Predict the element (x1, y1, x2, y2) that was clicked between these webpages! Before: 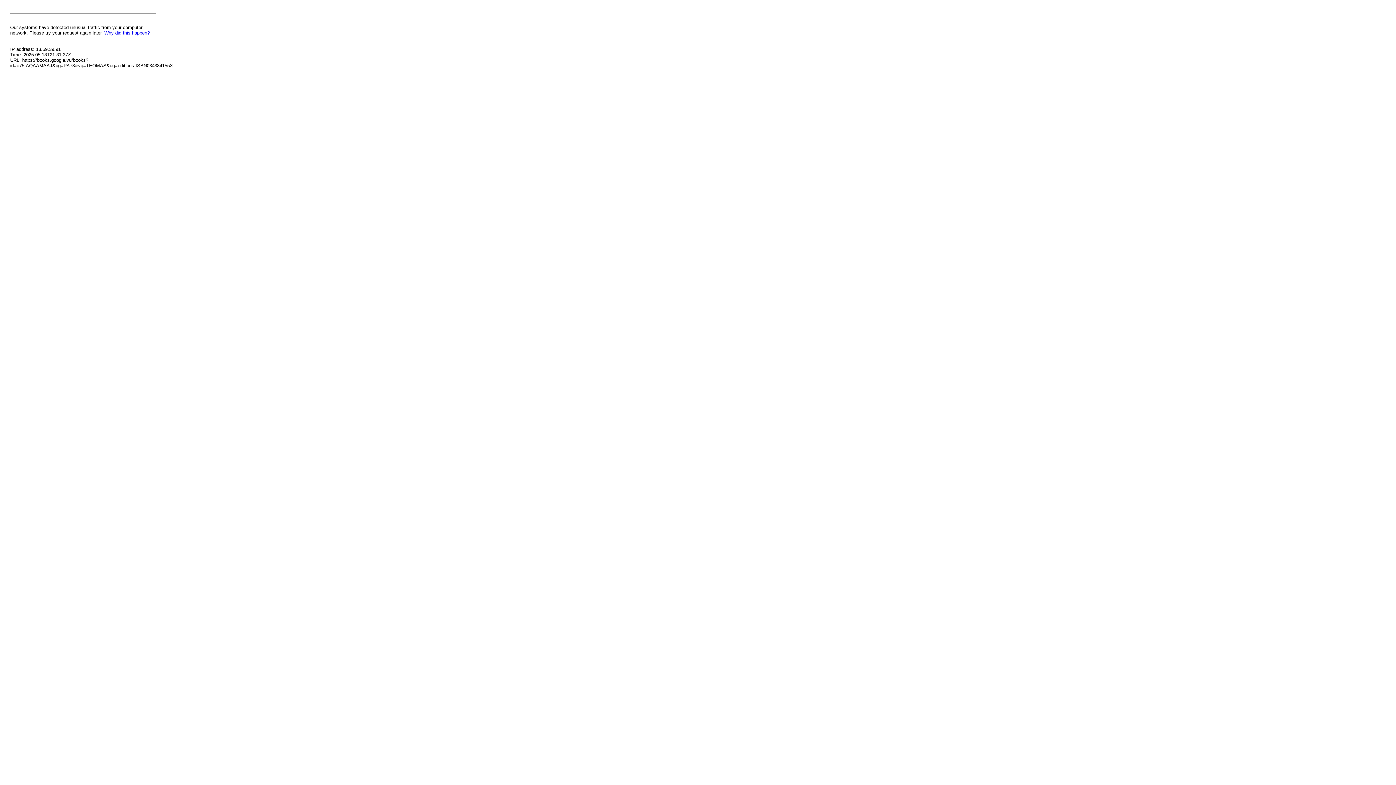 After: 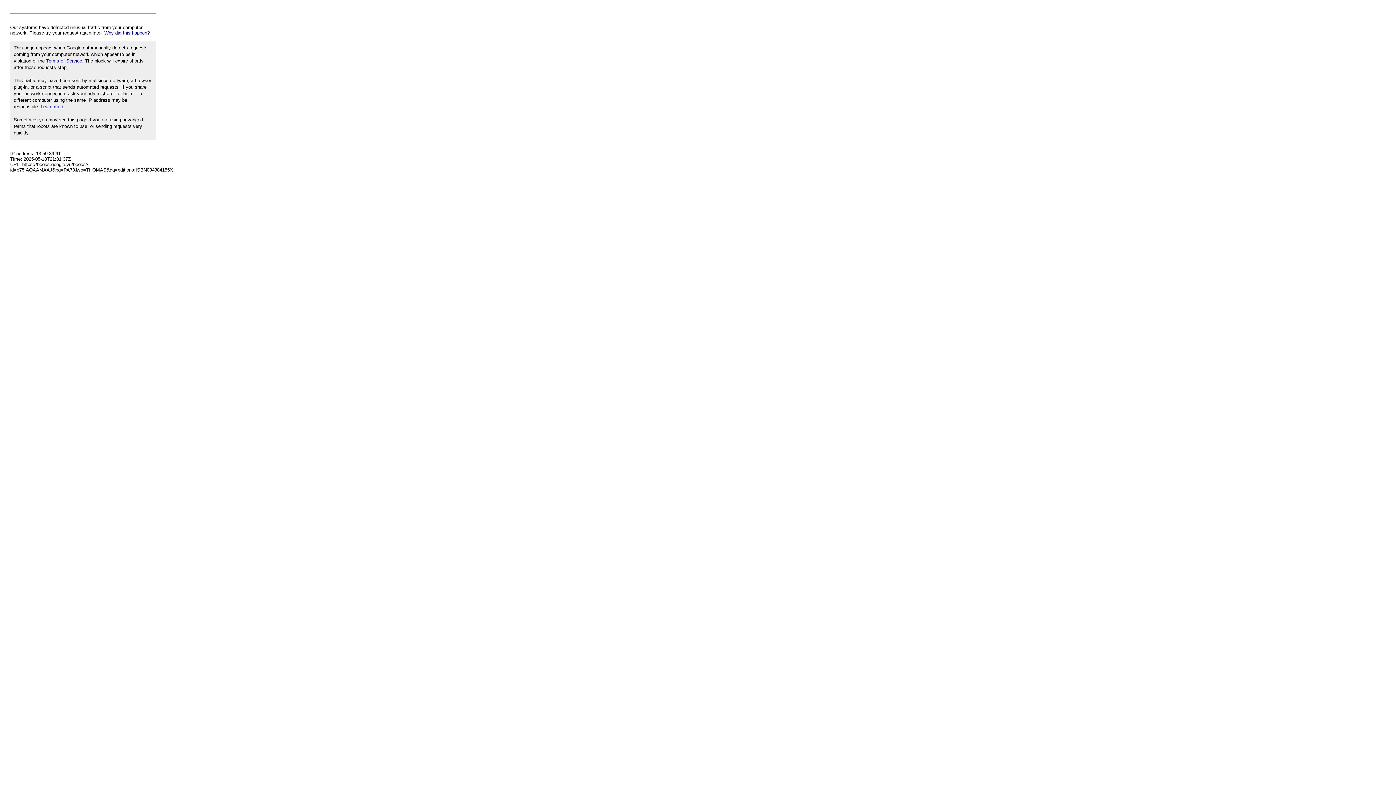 Action: bbox: (104, 30, 149, 35) label: Why did this happen?